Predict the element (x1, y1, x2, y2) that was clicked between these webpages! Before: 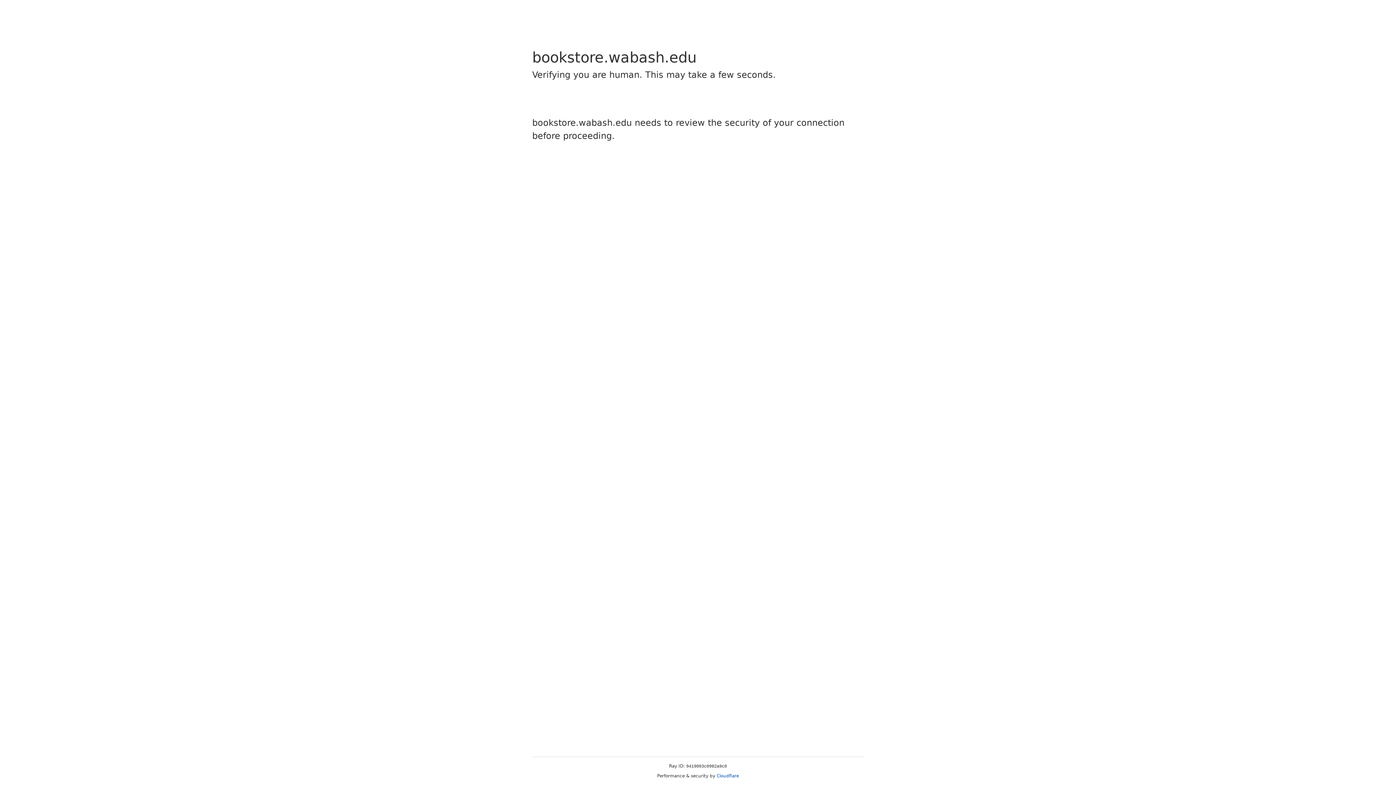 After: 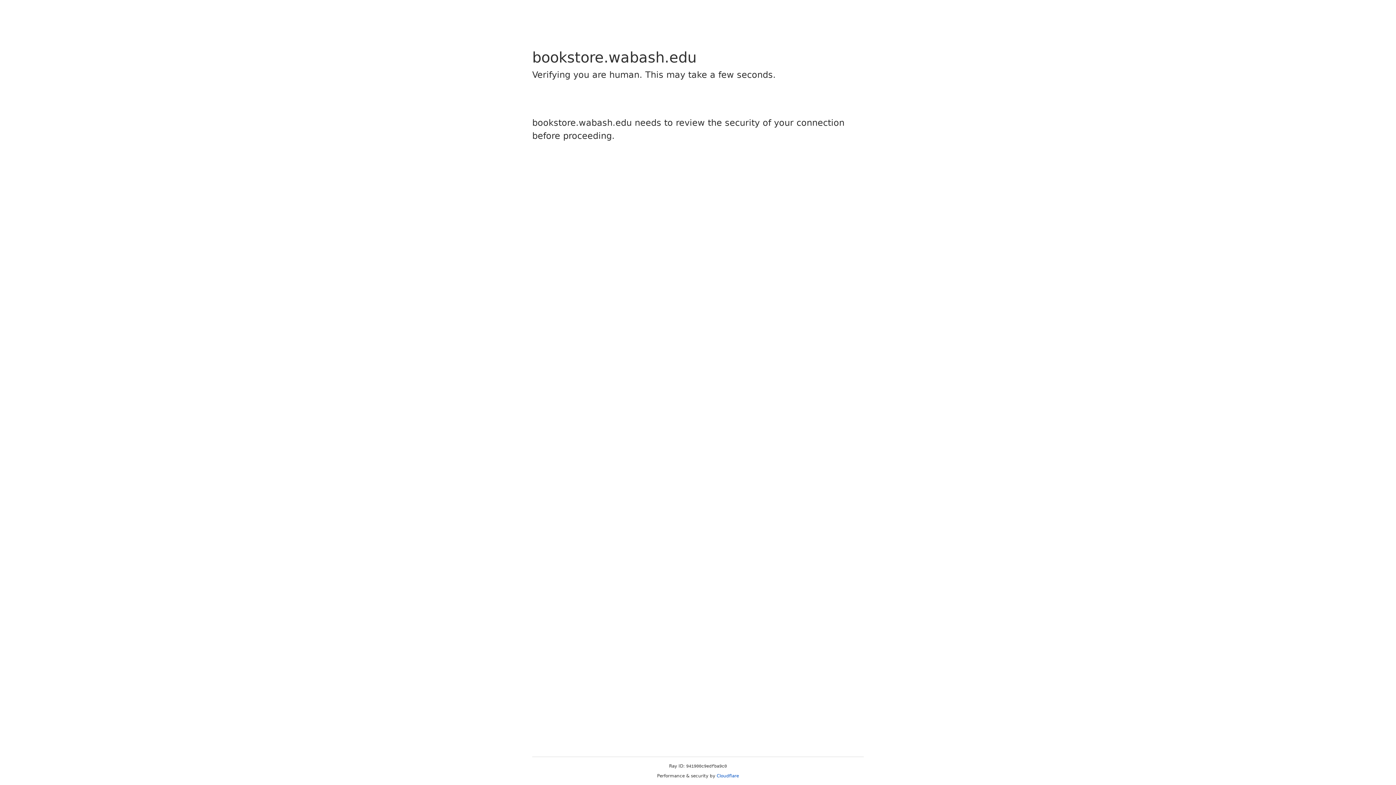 Action: label: Cloudflare bbox: (716, 773, 739, 778)